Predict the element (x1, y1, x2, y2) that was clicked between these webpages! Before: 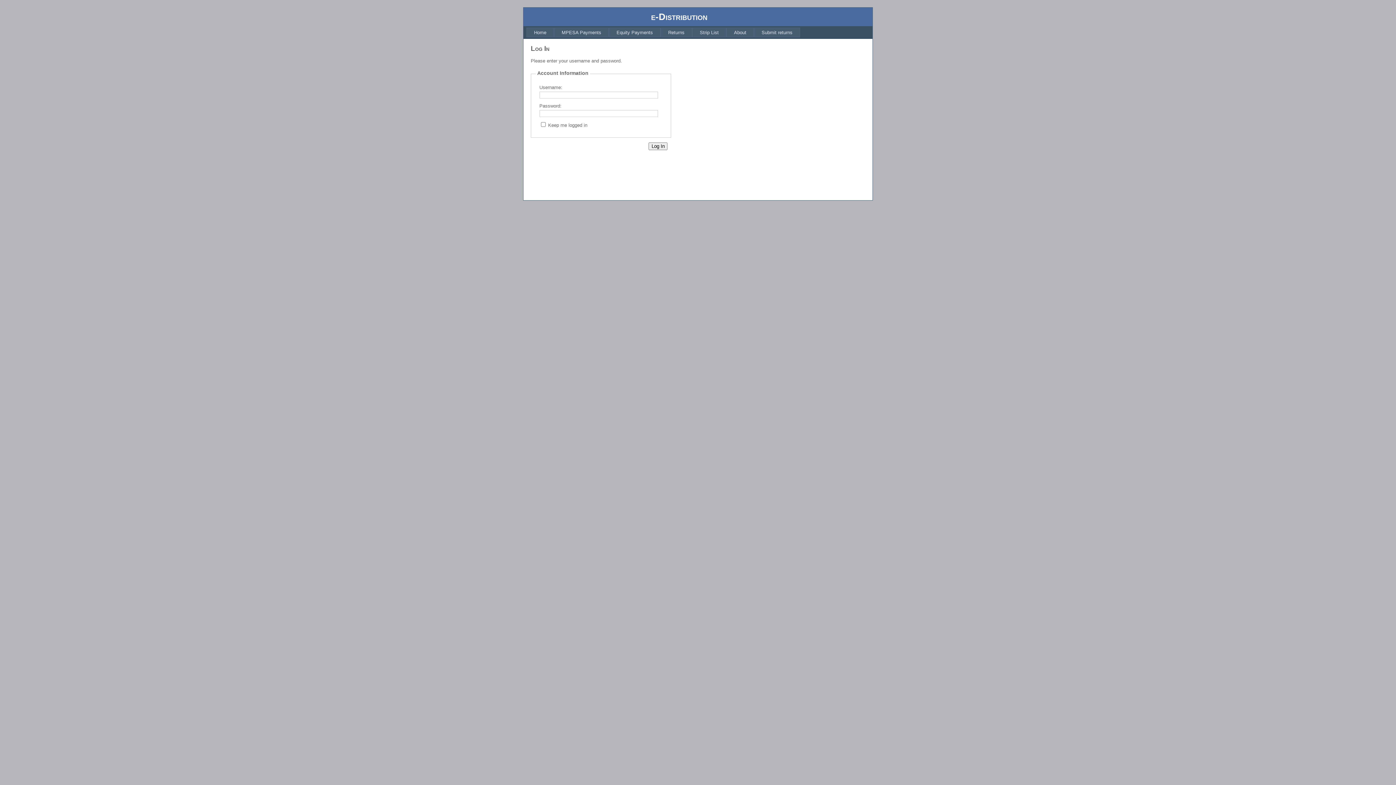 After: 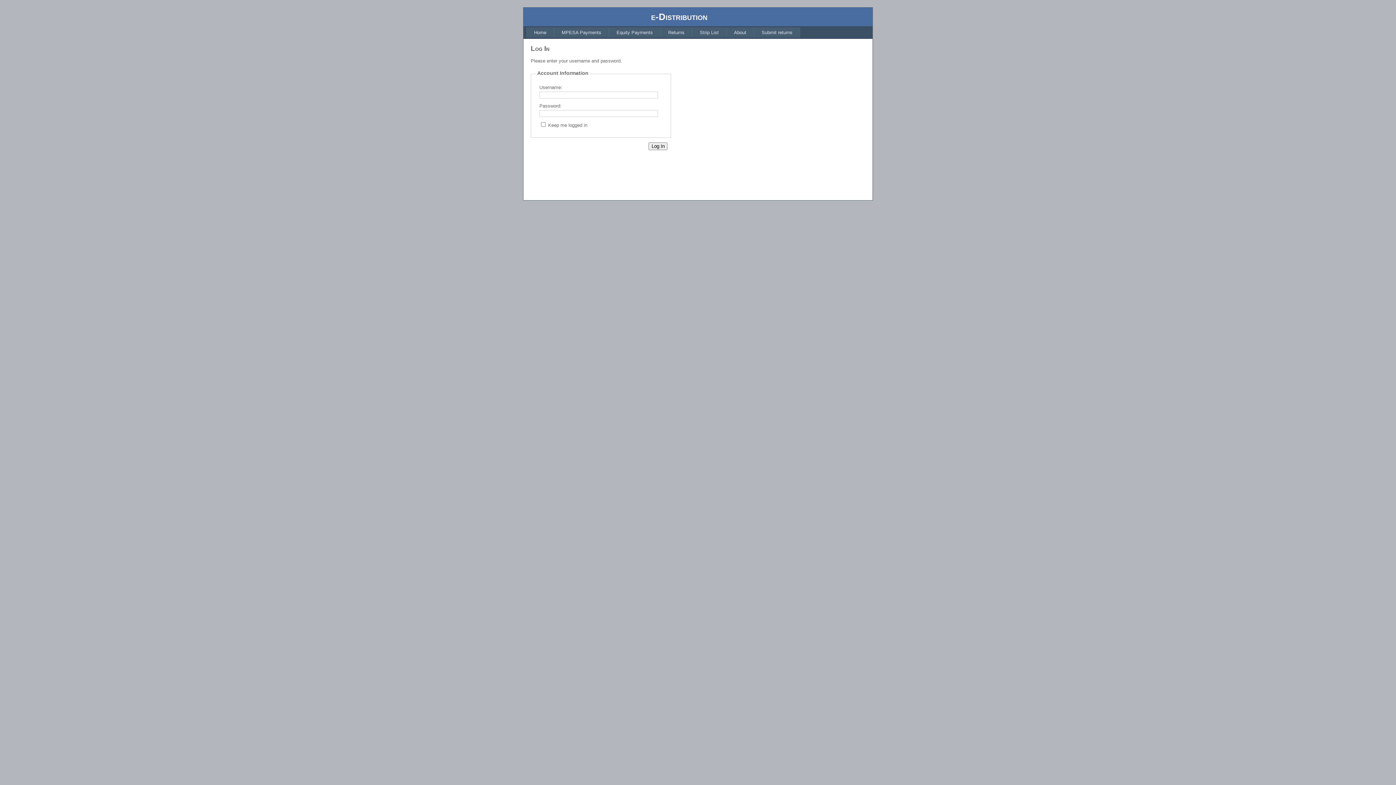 Action: bbox: (609, 27, 660, 37) label: Equity Payments